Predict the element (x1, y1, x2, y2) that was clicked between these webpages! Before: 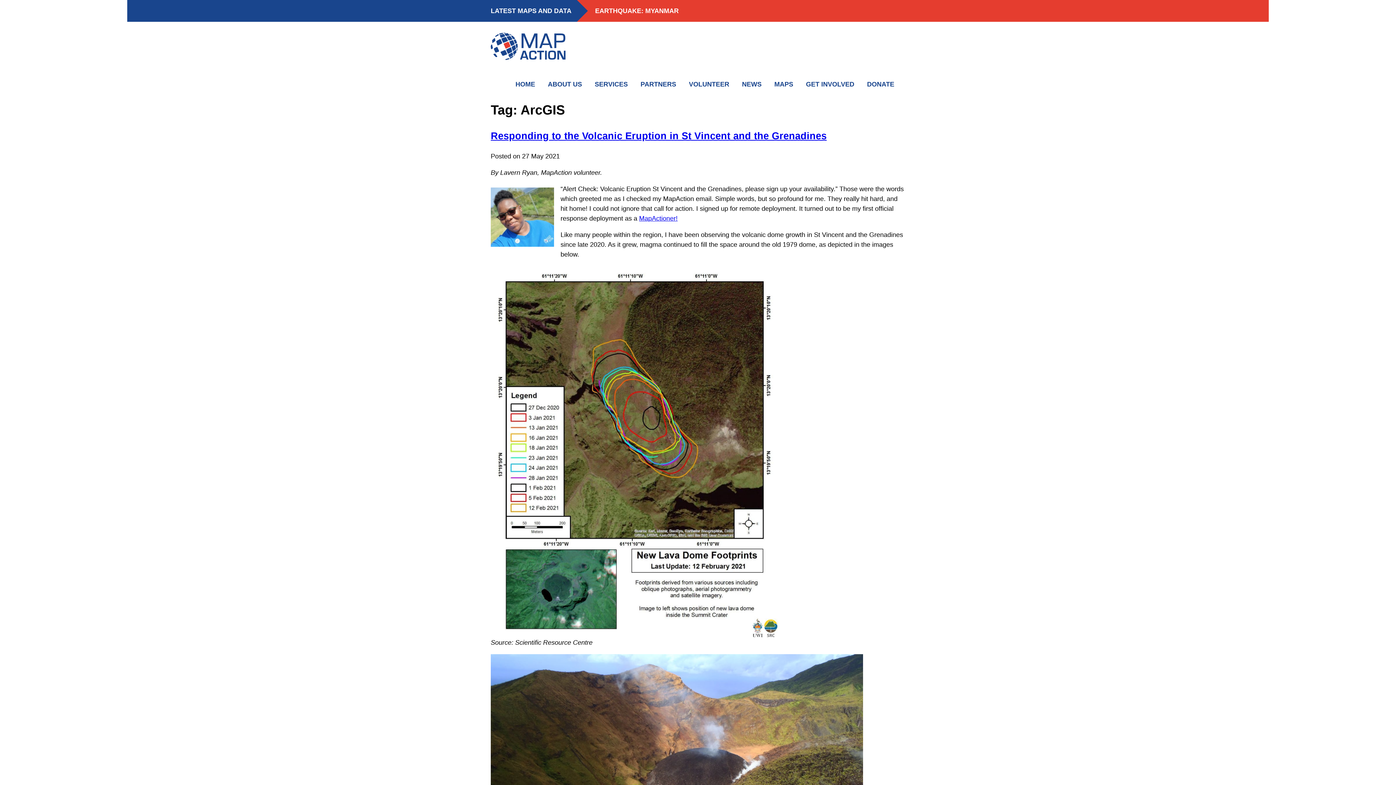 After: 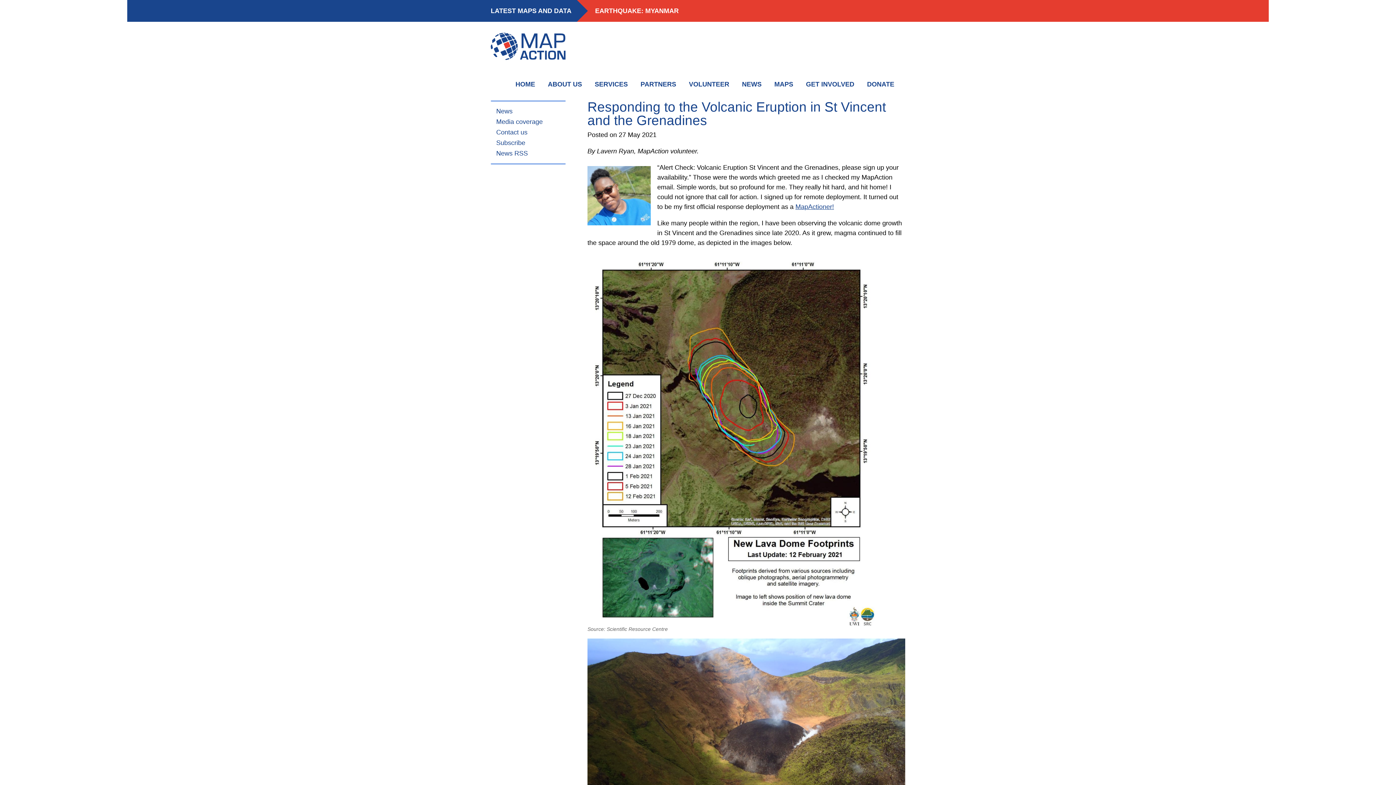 Action: bbox: (490, 130, 826, 141) label: Responding to the Volcanic Eruption in St Vincent and the Grenadines